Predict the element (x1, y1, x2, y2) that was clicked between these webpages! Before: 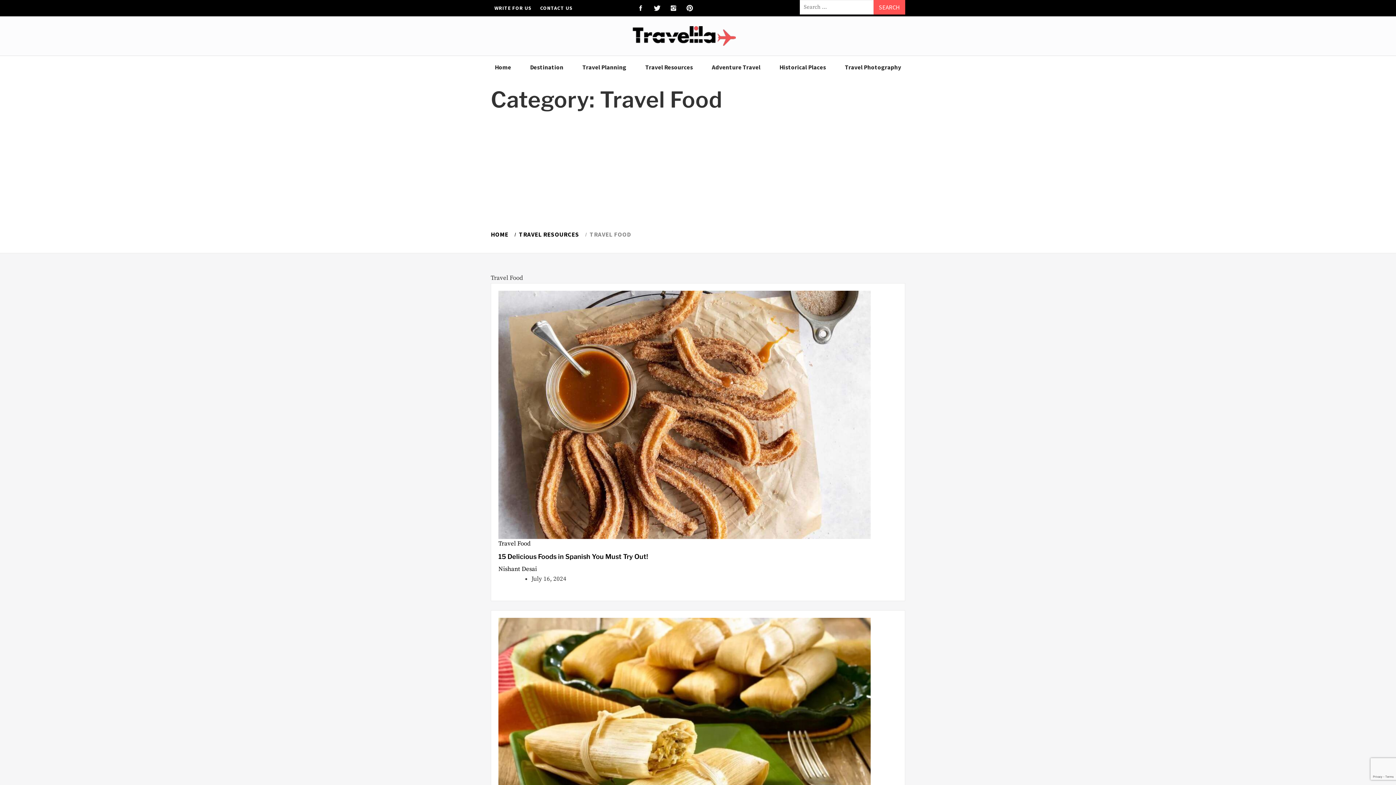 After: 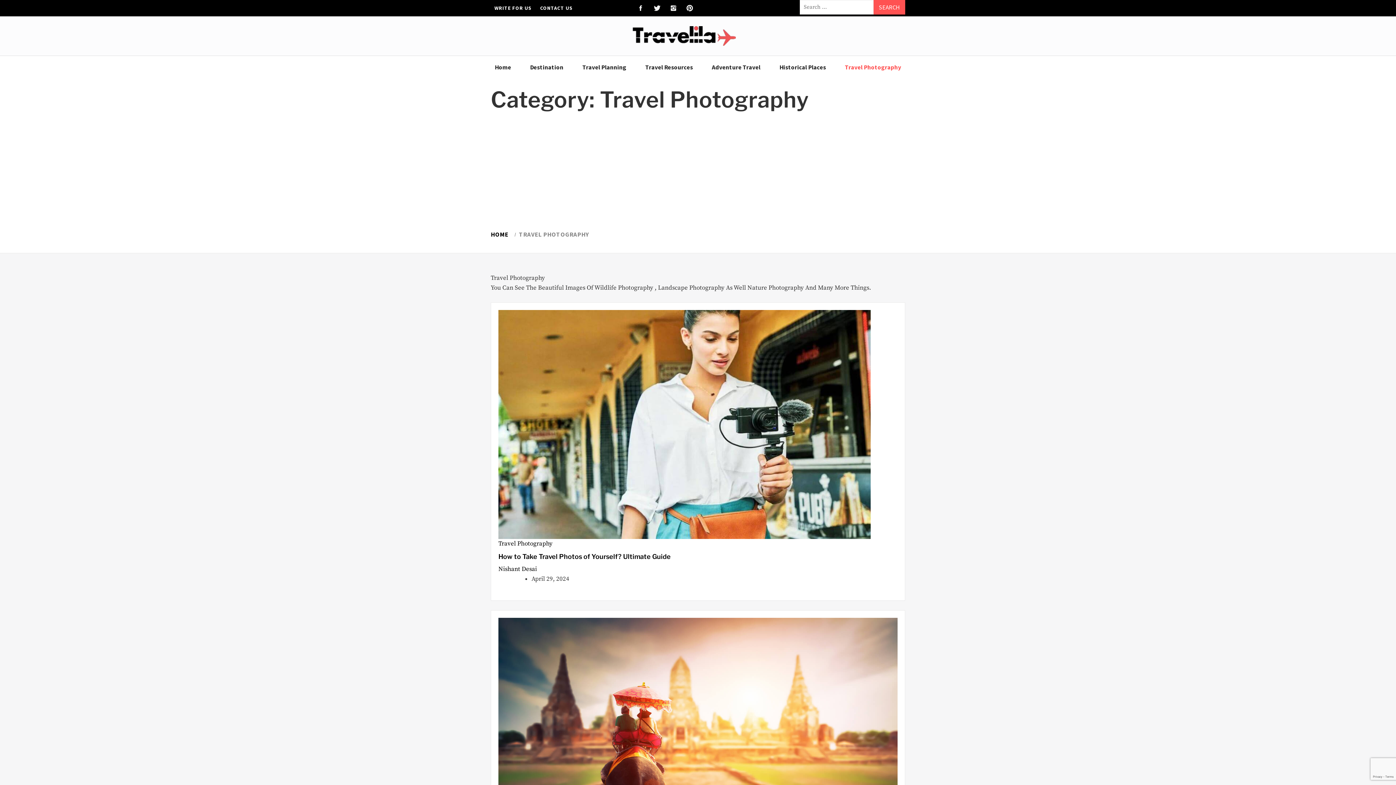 Action: label: Travel Photography bbox: (841, 56, 905, 78)